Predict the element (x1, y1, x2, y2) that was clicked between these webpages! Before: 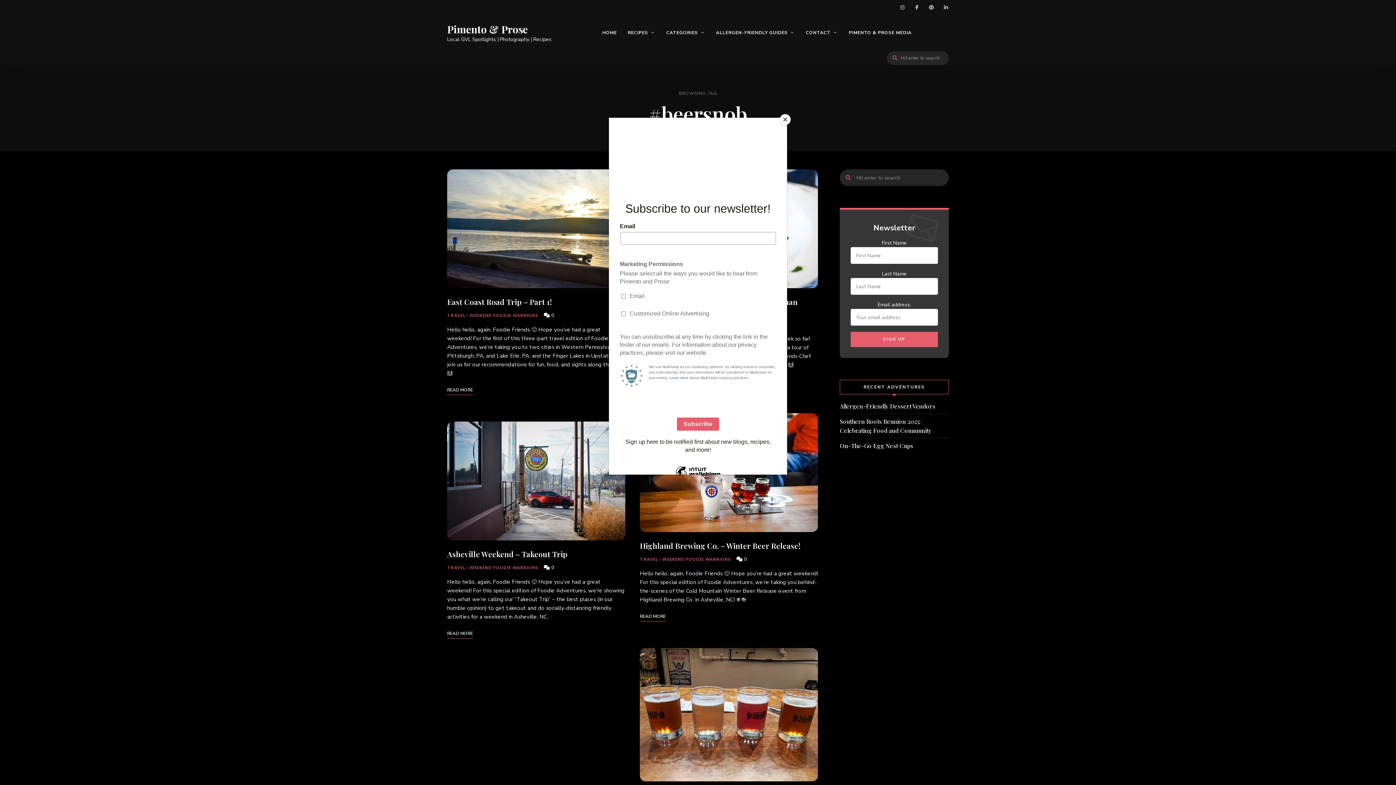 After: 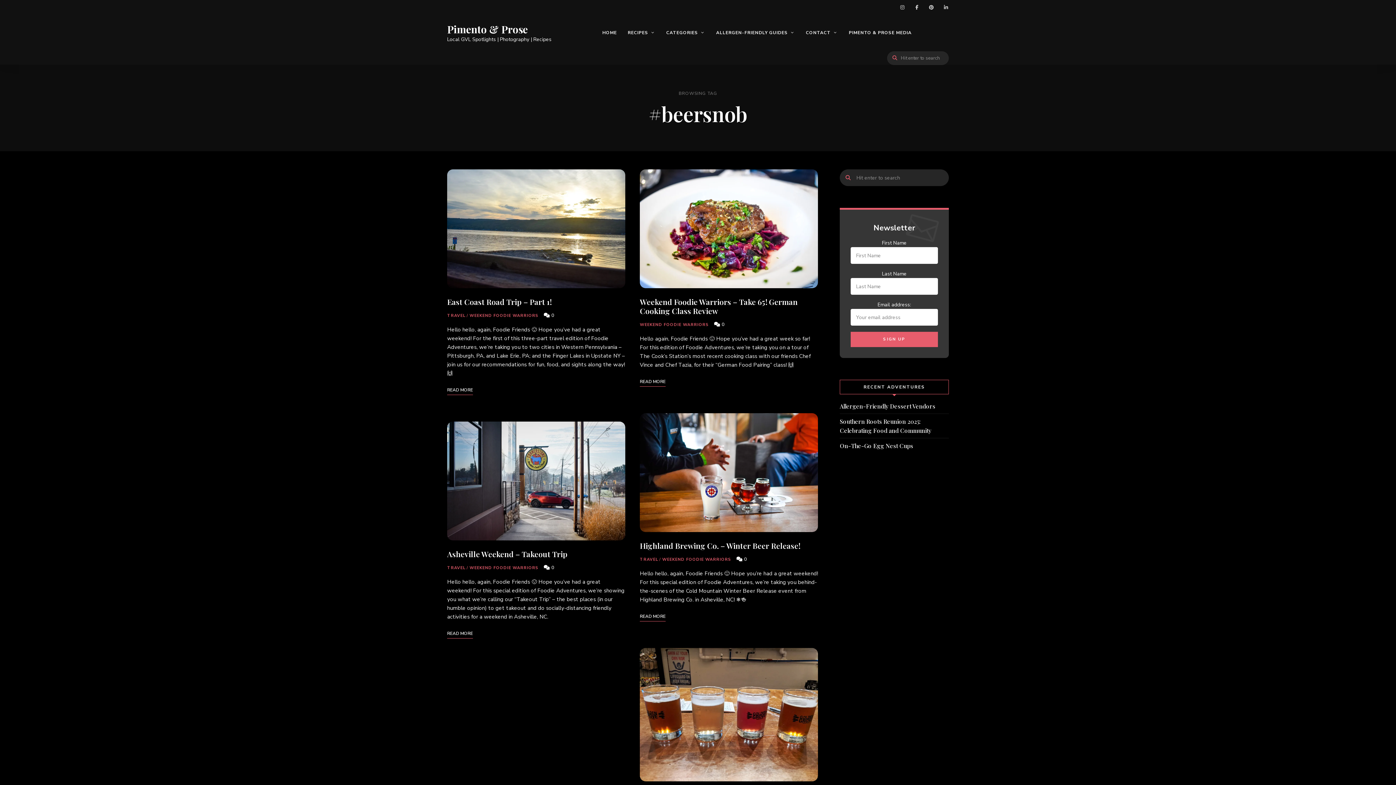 Action: label: Close bbox: (780, 114, 790, 125)